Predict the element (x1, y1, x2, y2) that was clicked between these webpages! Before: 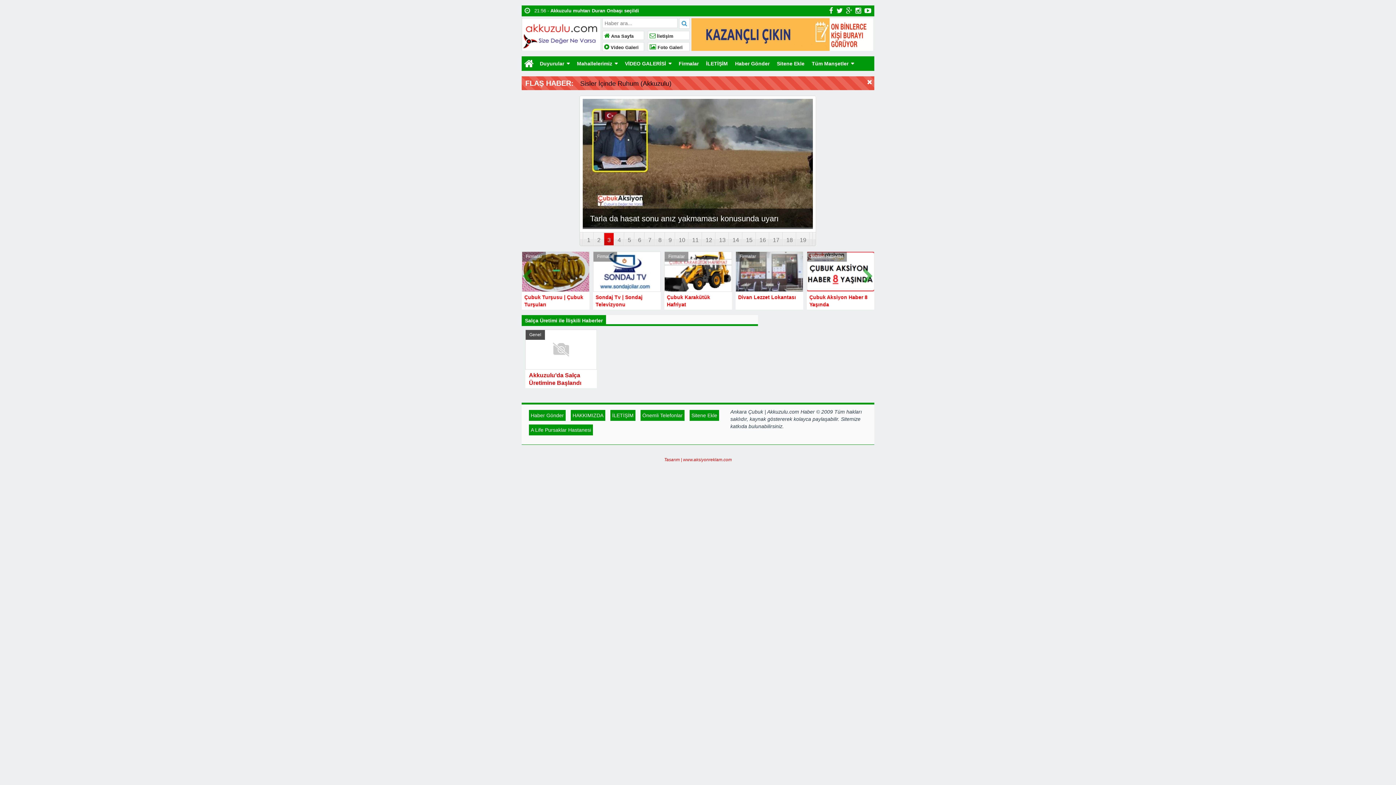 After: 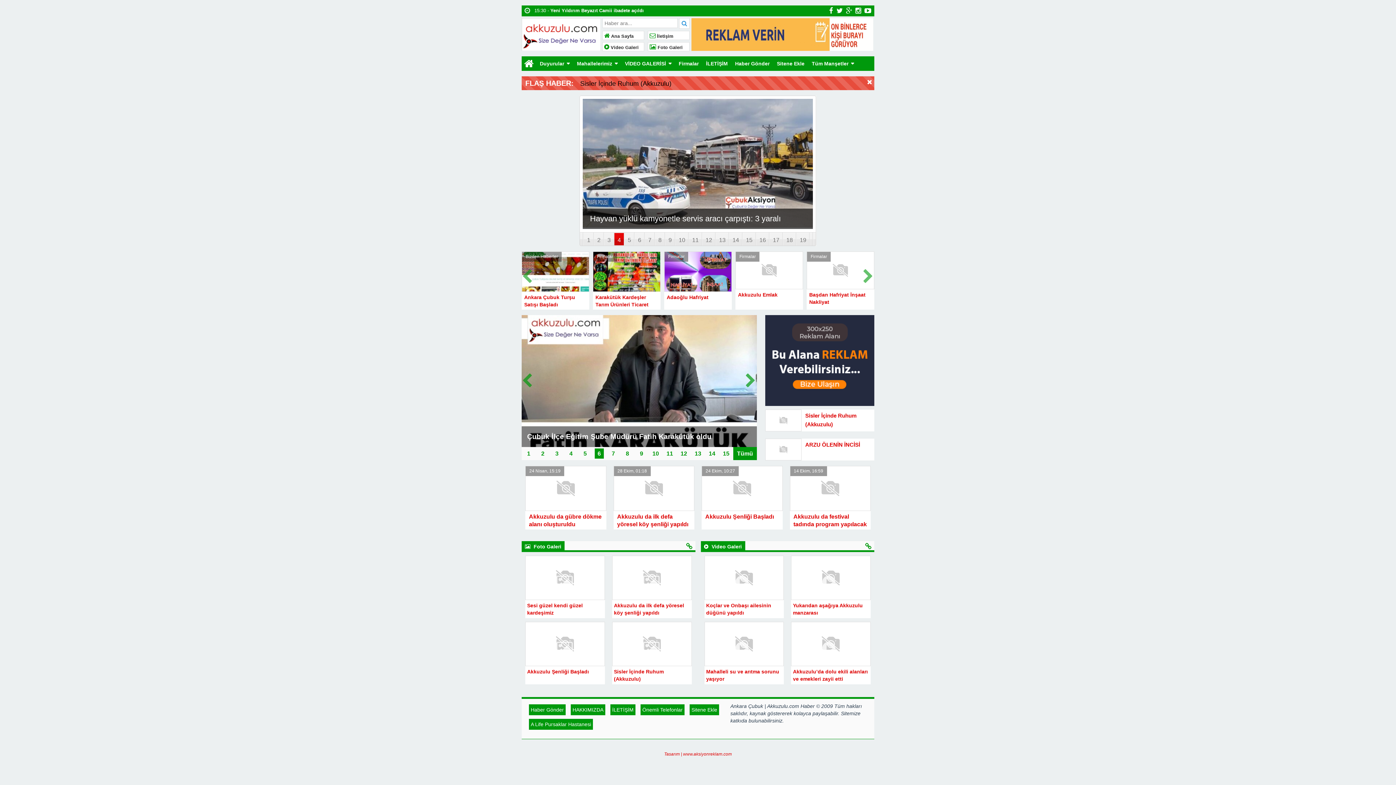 Action: bbox: (521, 28, 600, 39)